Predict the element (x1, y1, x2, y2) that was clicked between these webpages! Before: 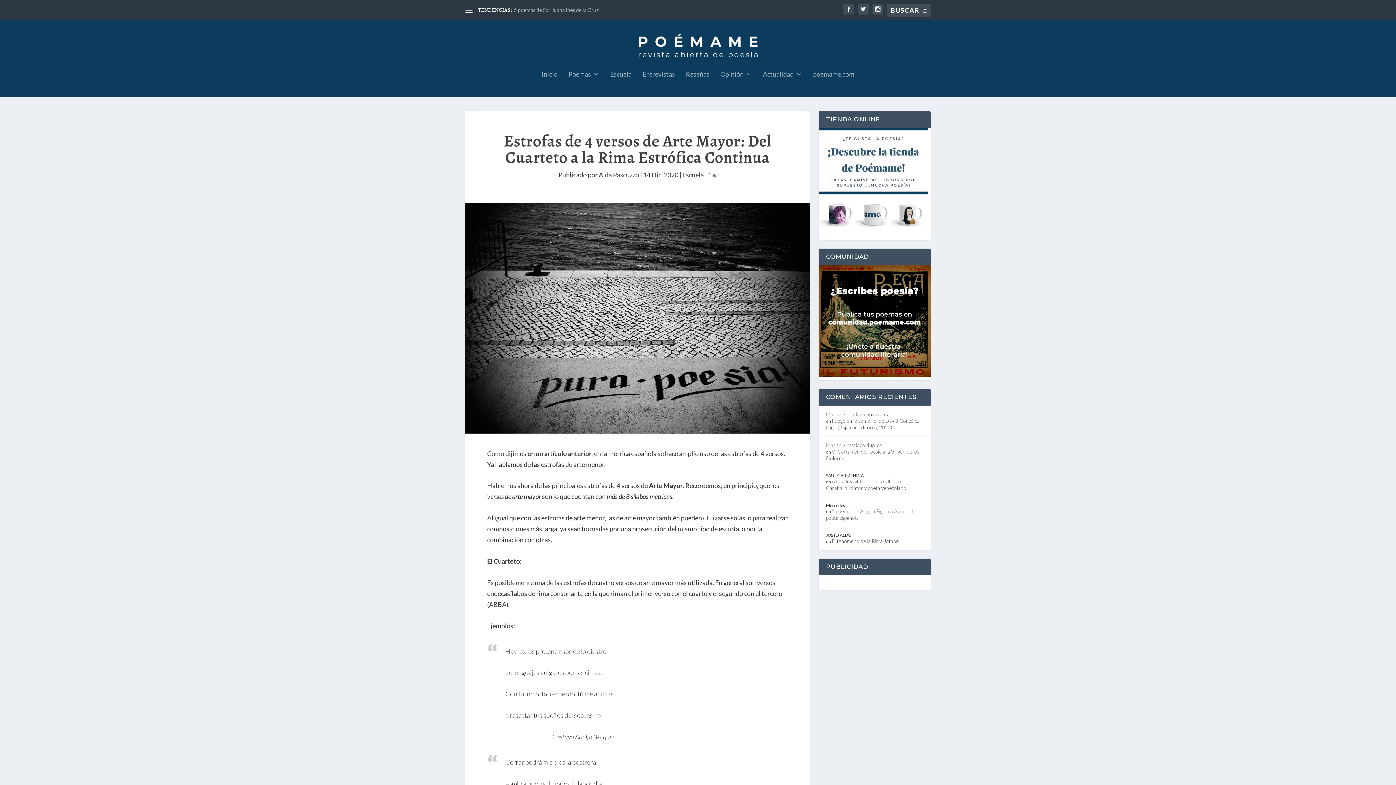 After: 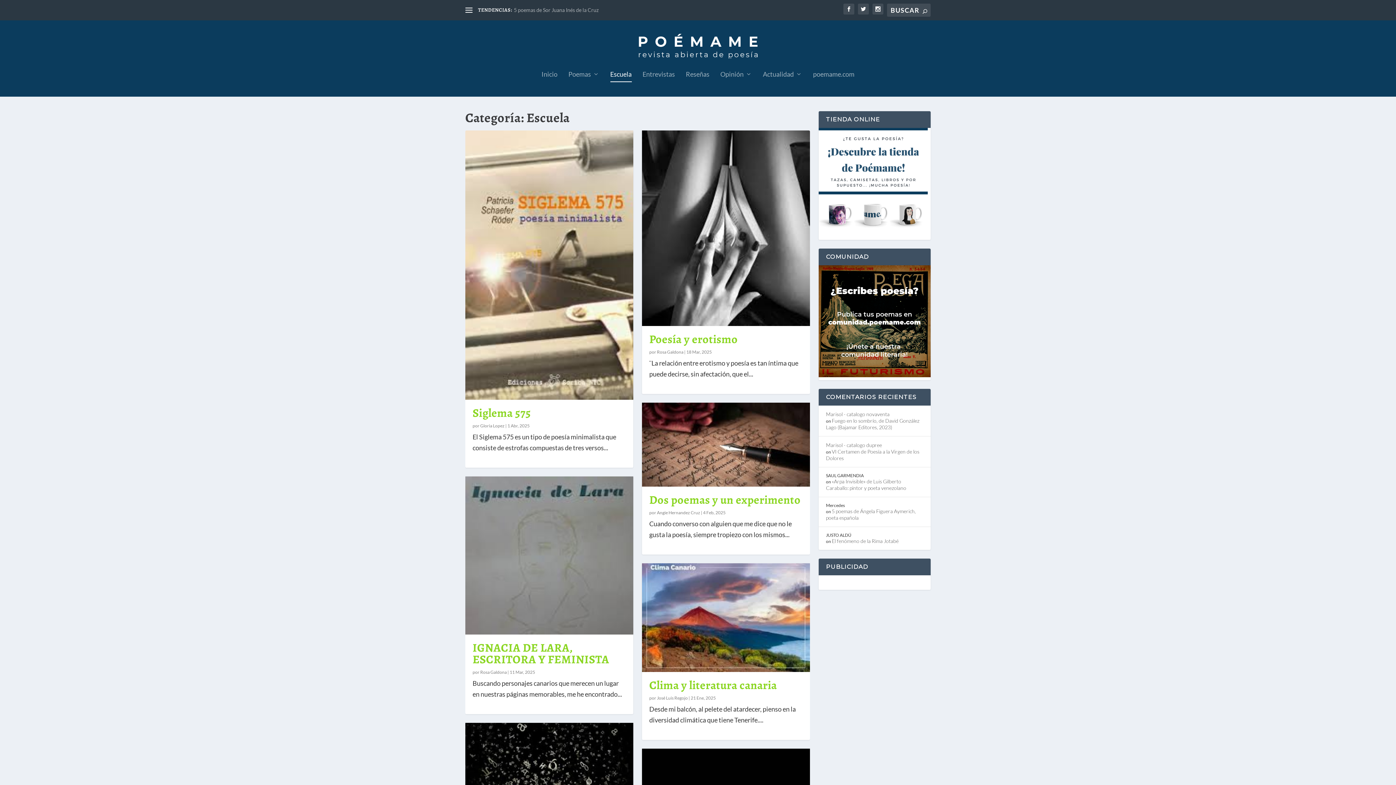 Action: label: Escuela bbox: (682, 170, 704, 178)